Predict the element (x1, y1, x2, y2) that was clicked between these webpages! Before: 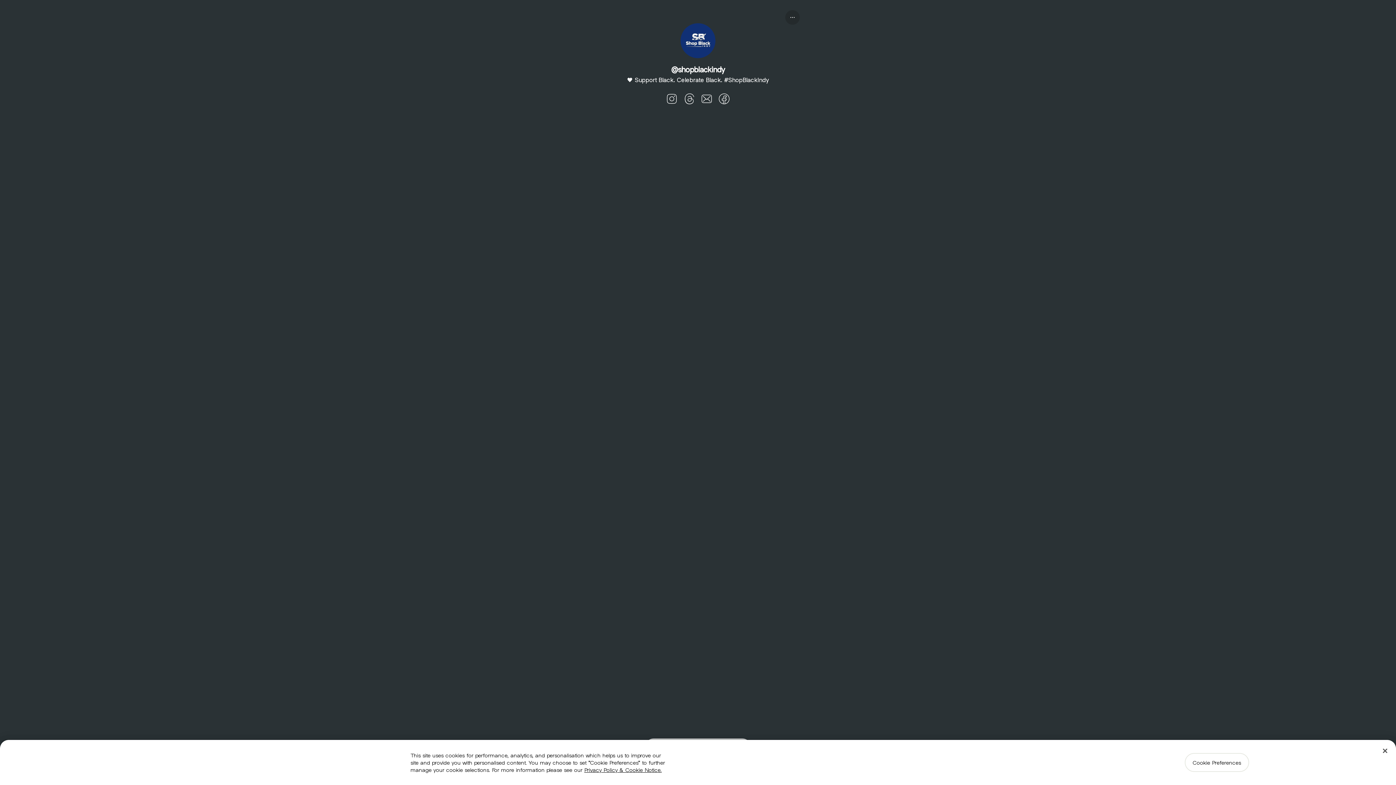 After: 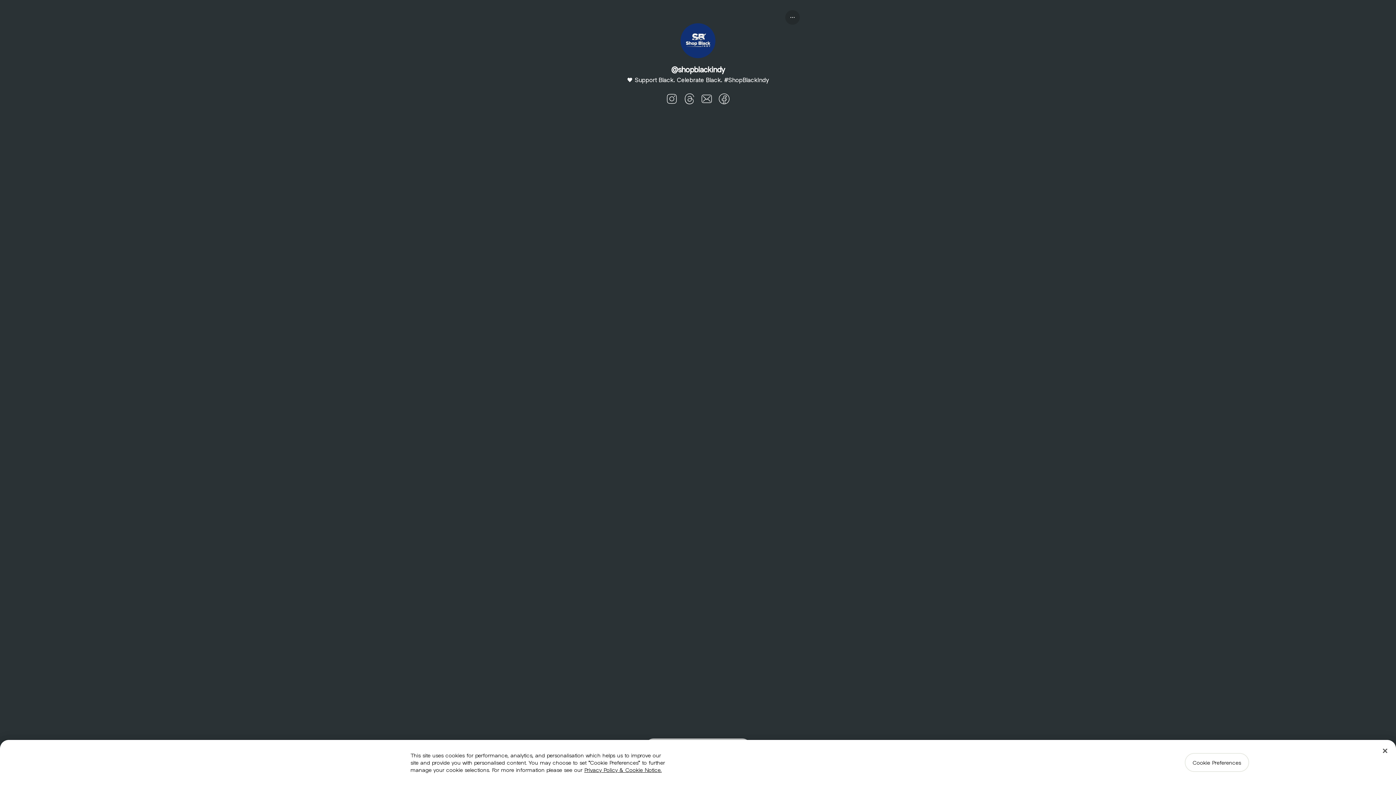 Action: label: Facebook bbox: (715, 90, 733, 107)